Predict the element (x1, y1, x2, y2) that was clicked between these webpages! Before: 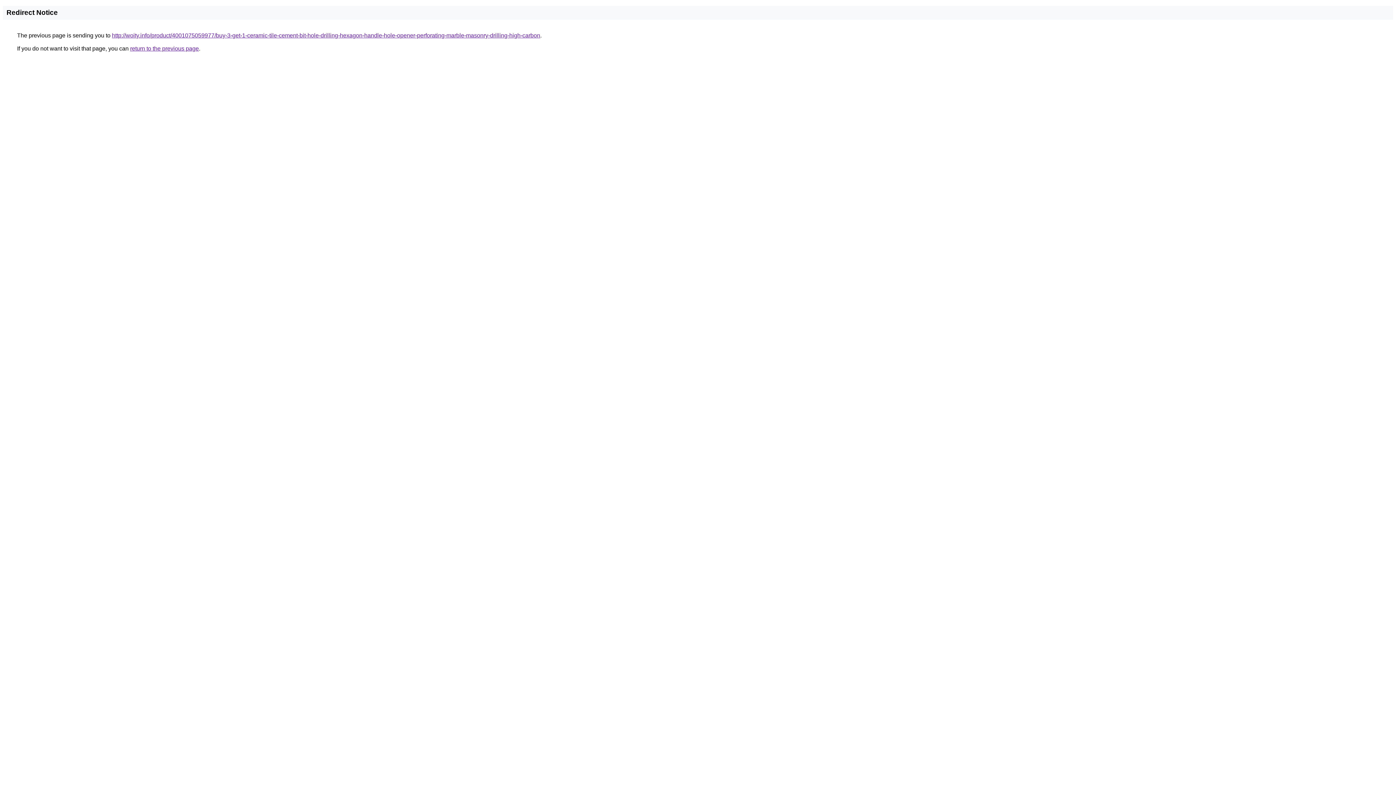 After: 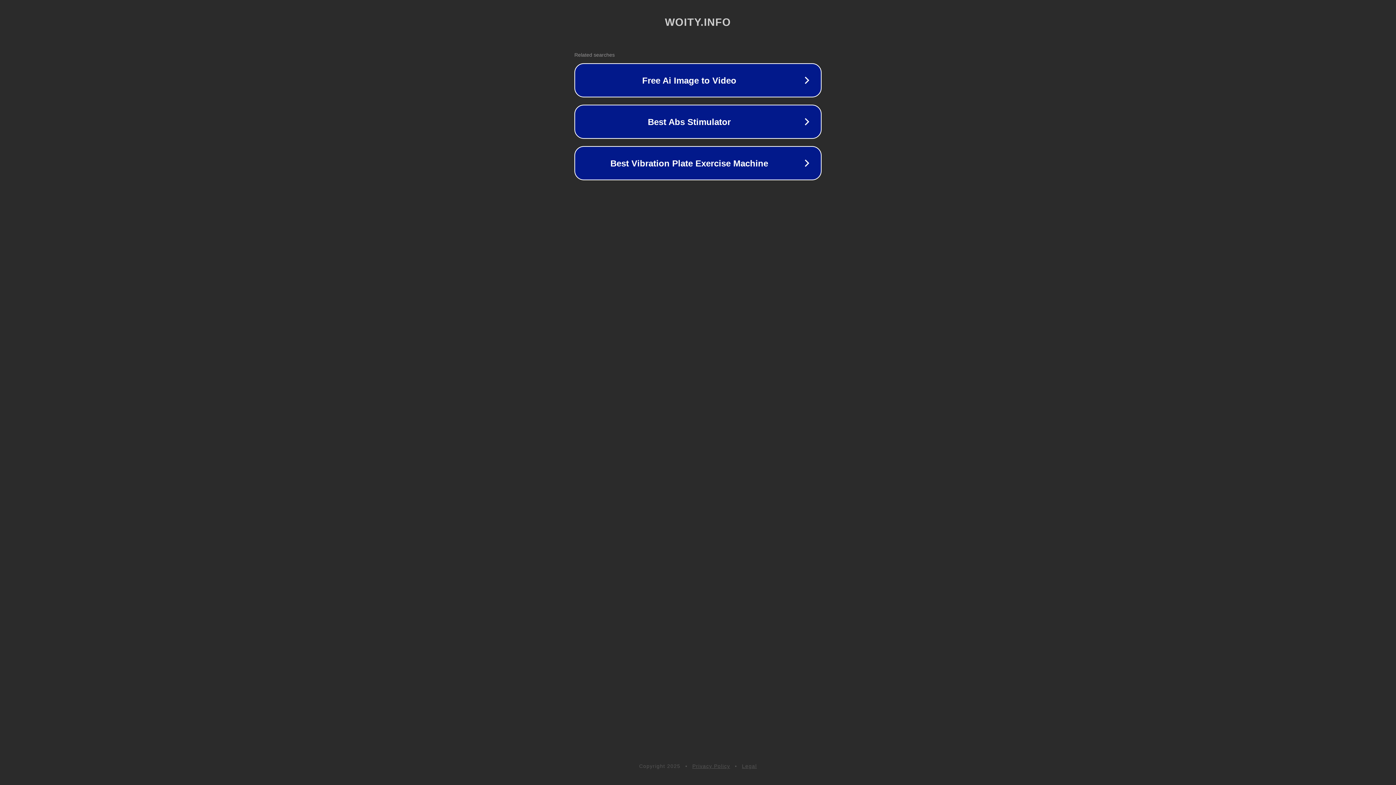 Action: label: http://woity.info/product/4001075059977/buy-3-get-1-ceramic-tile-cement-bit-hole-drilling-hexagon-handle-hole-opener-perforating-marble-masonry-drilling-high-carbon bbox: (112, 32, 540, 38)